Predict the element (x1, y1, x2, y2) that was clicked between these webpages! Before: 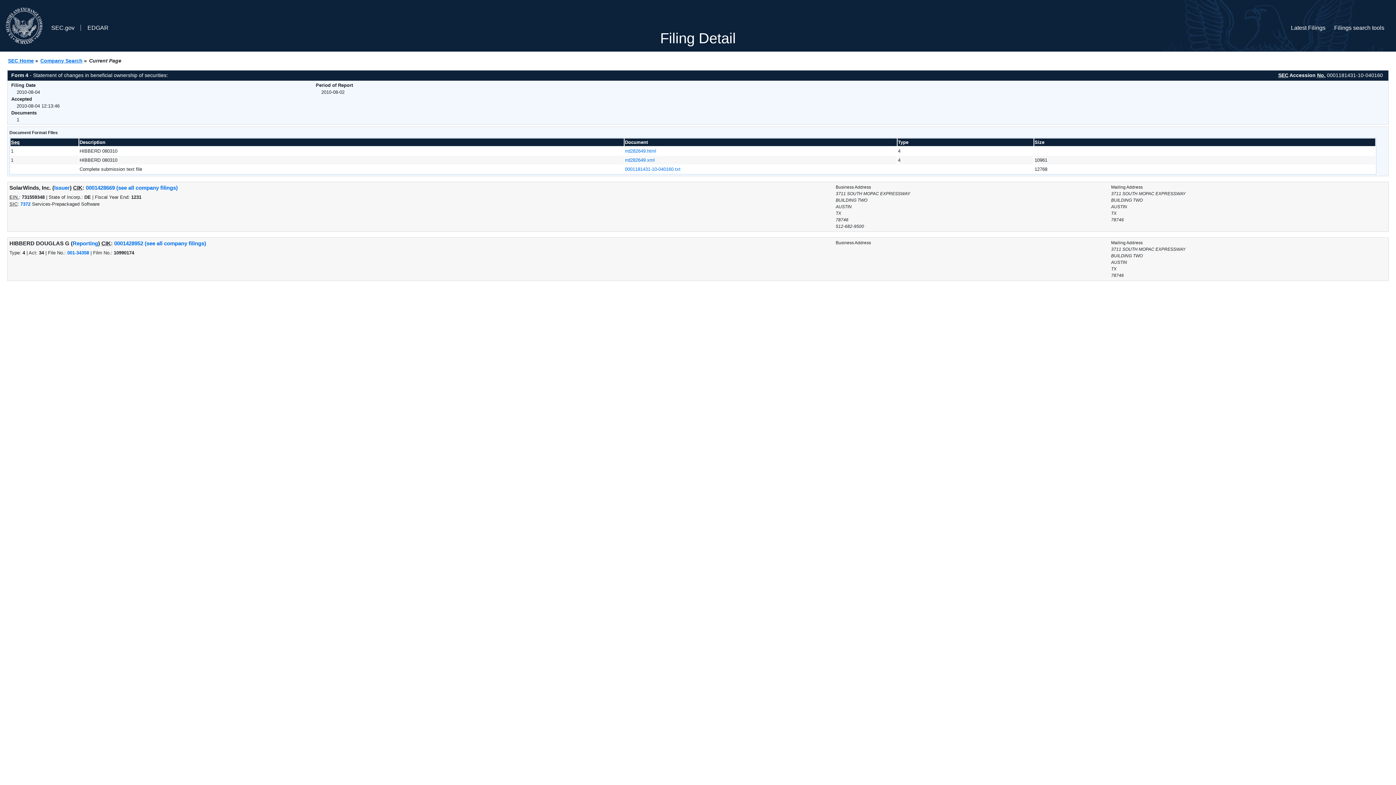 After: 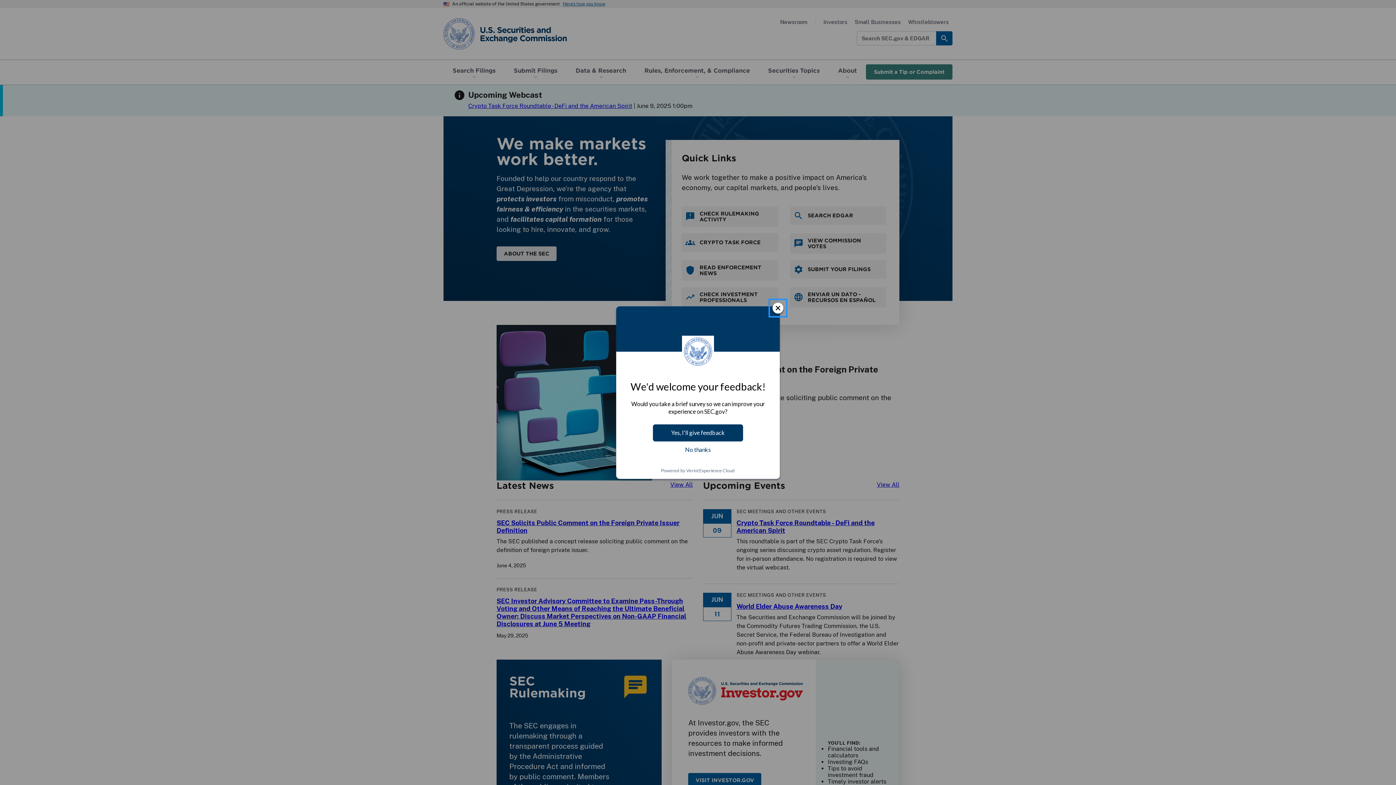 Action: bbox: (42, 2, 81, 48) label: SEC.gov